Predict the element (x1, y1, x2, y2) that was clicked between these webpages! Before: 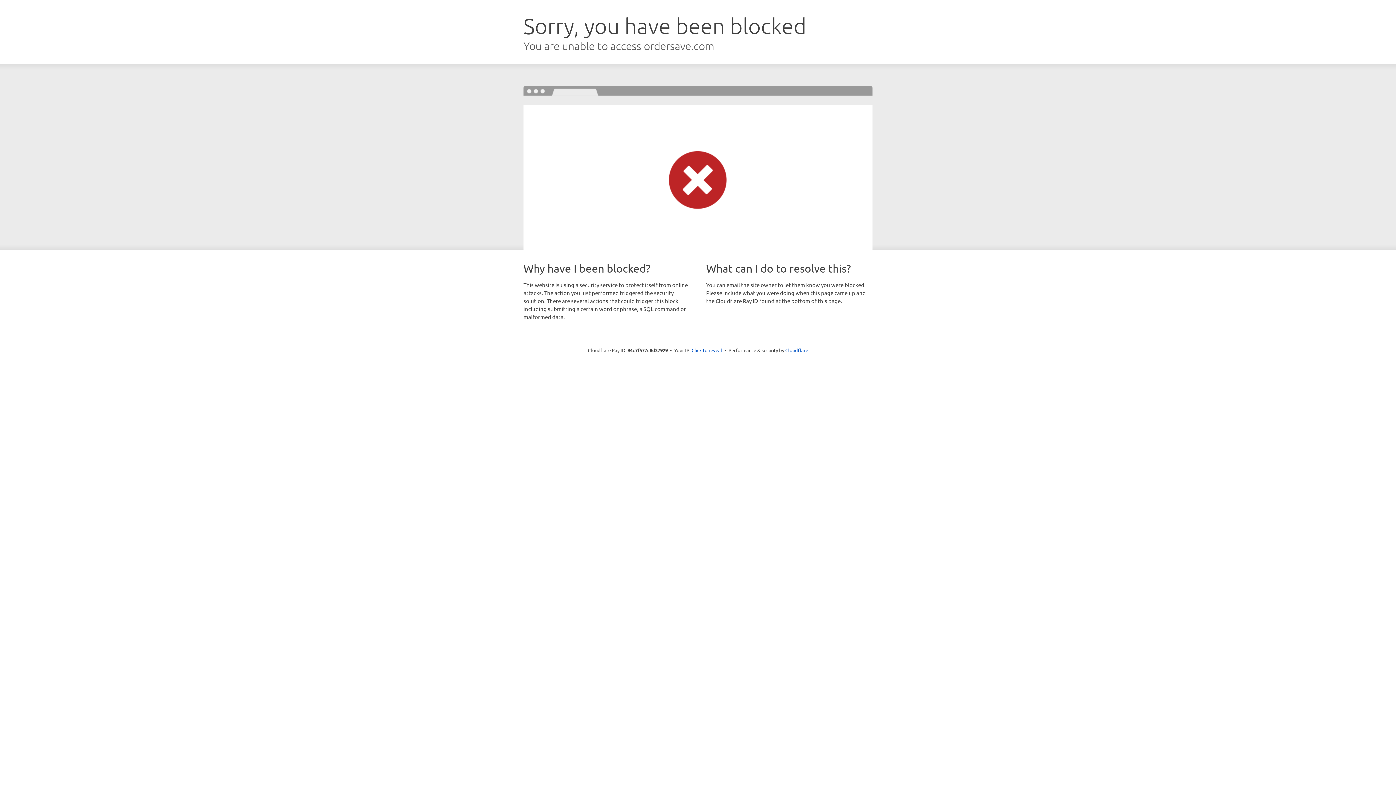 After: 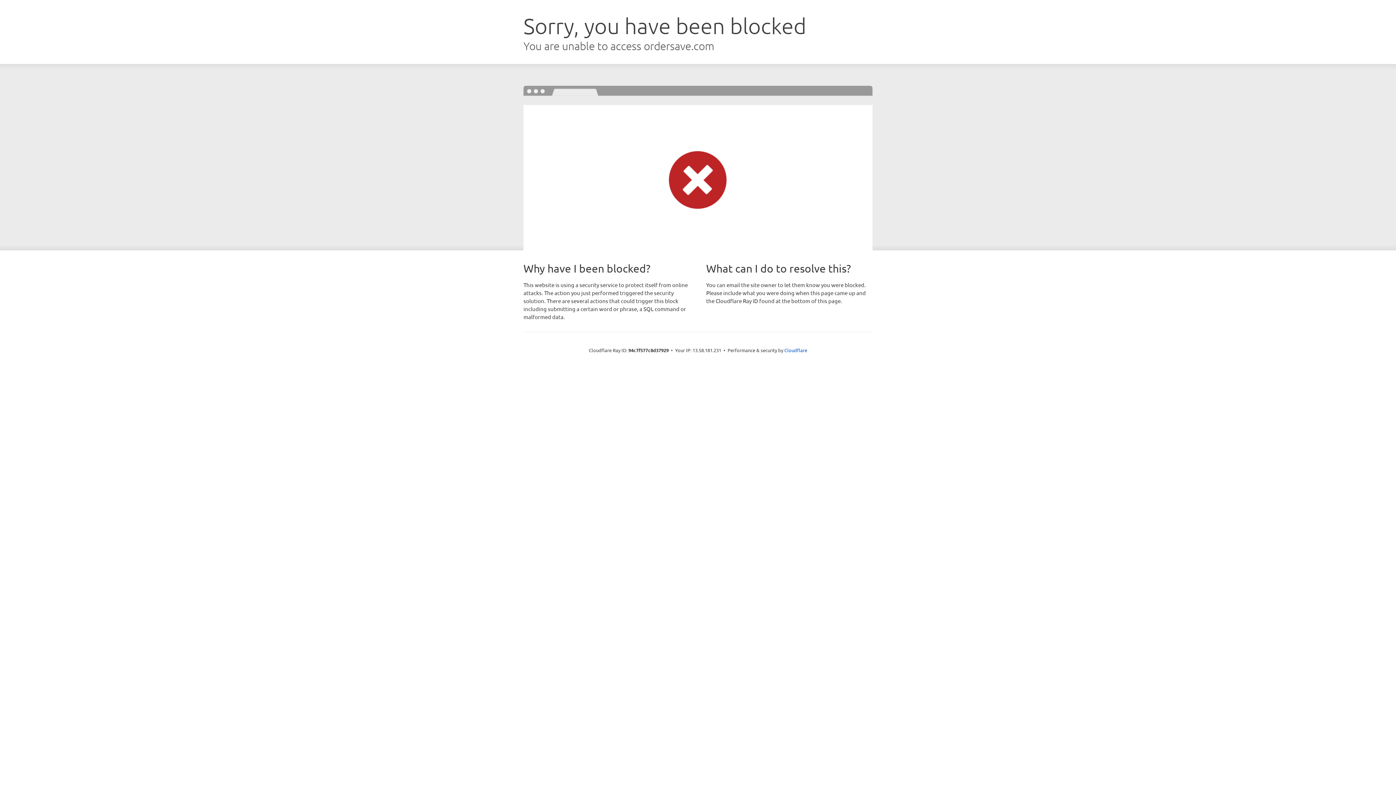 Action: bbox: (691, 346, 722, 353) label: Click to reveal